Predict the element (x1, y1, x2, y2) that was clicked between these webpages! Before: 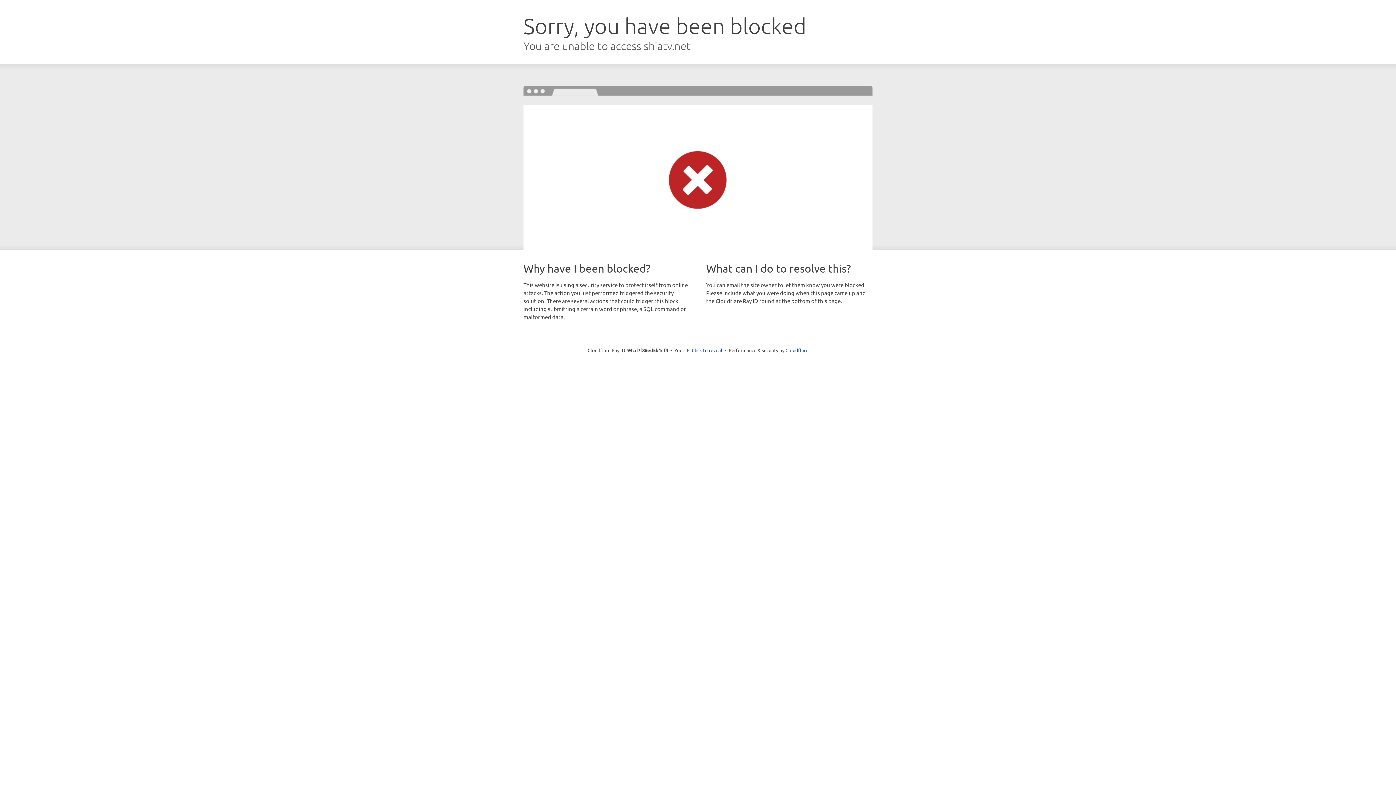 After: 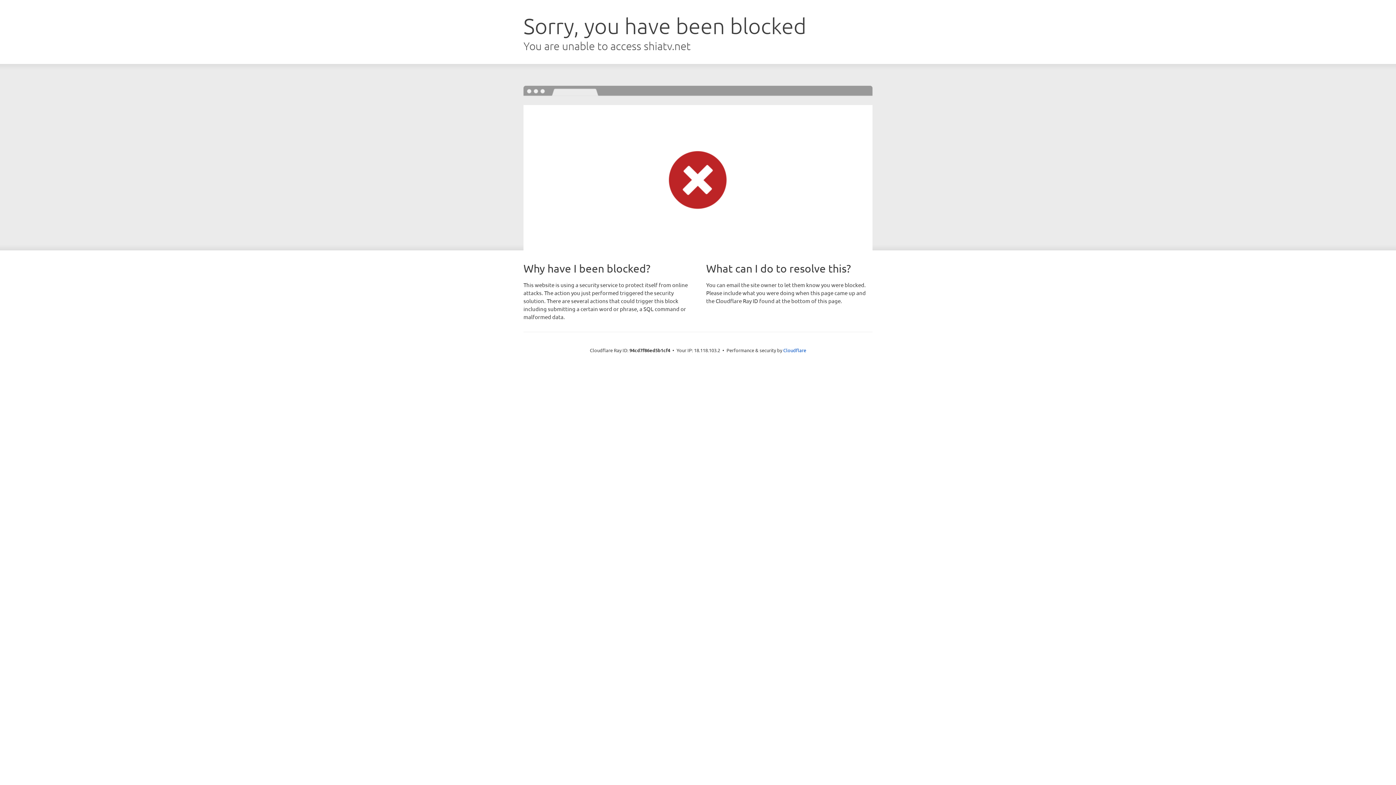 Action: bbox: (692, 346, 722, 353) label: Click to reveal